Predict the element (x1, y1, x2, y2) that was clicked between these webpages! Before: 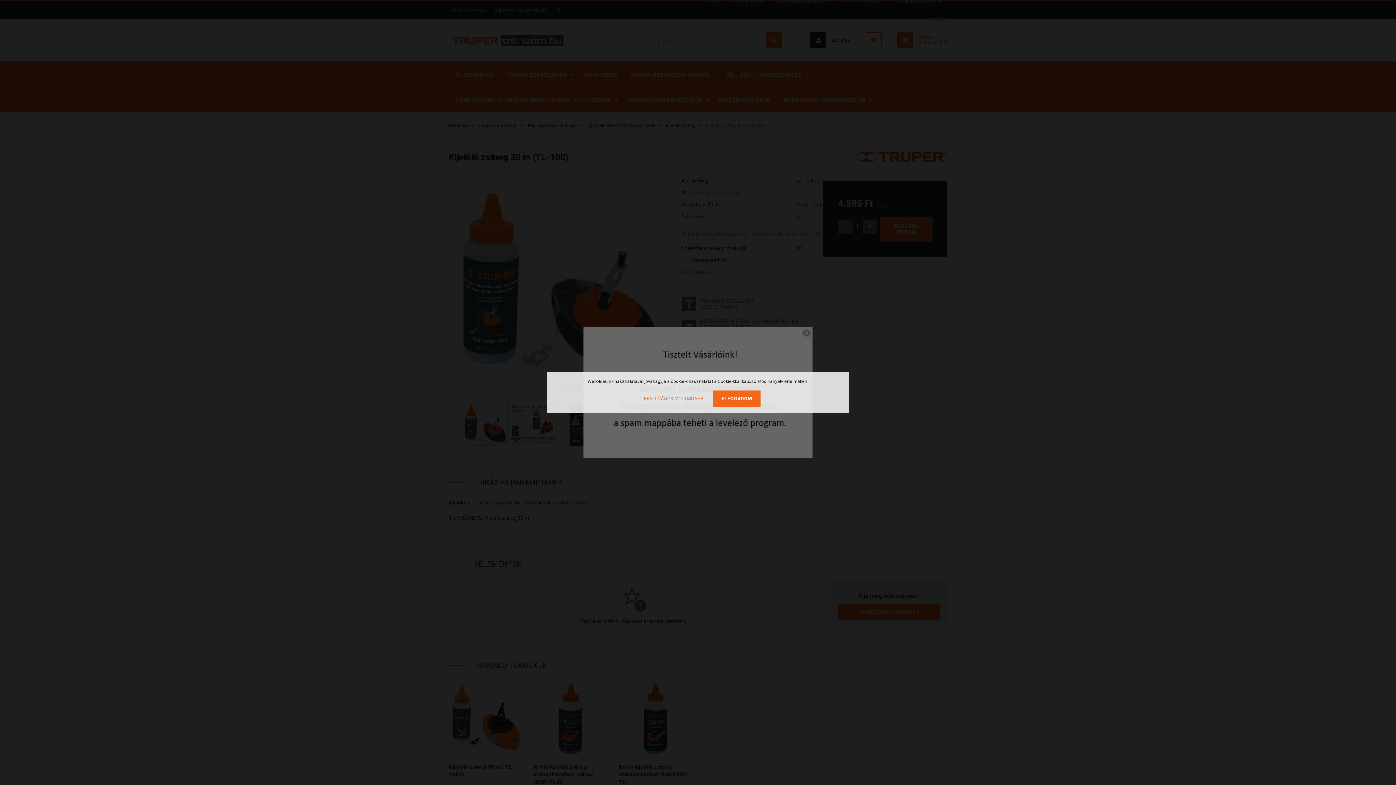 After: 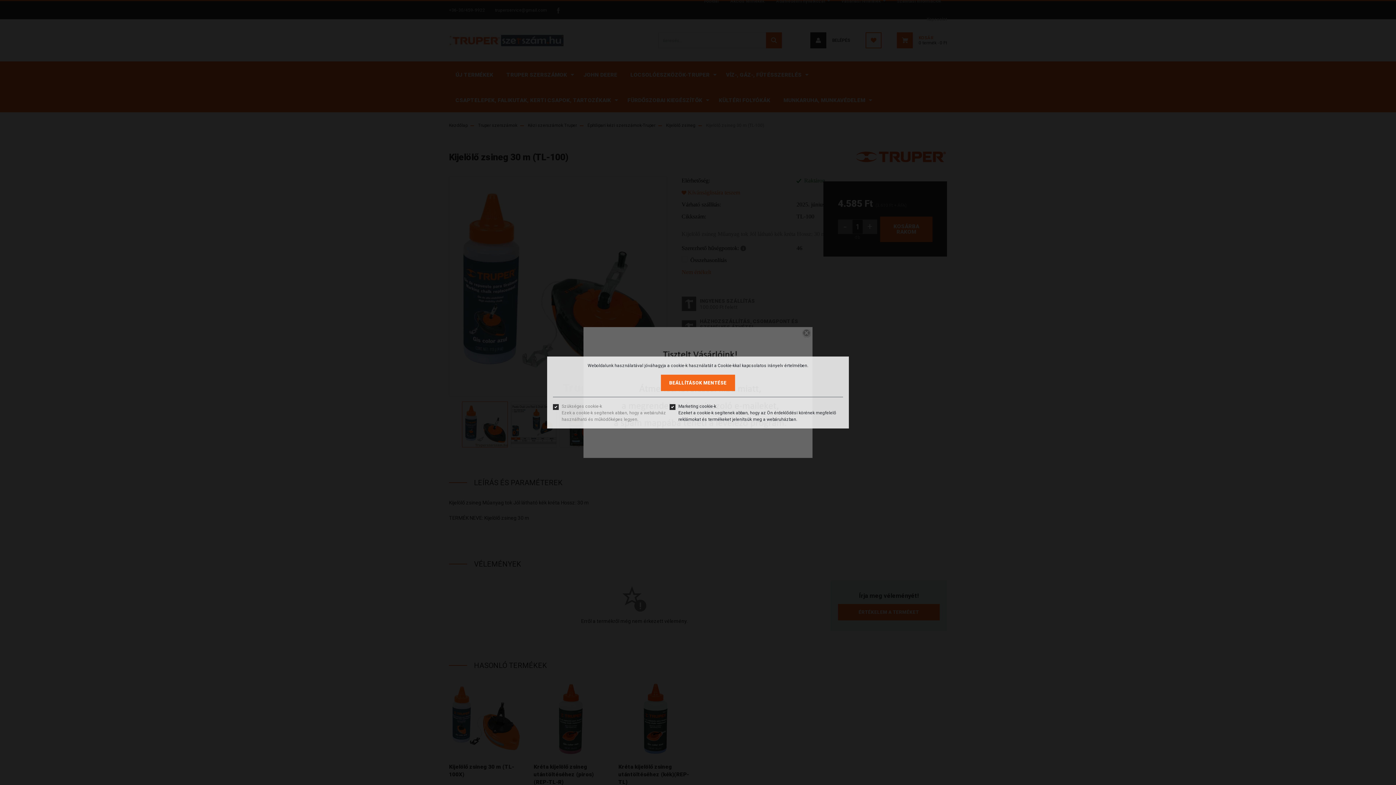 Action: bbox: (635, 390, 712, 407) label: BEÁLLÍTÁSOK MÓDOSÍTÁSA